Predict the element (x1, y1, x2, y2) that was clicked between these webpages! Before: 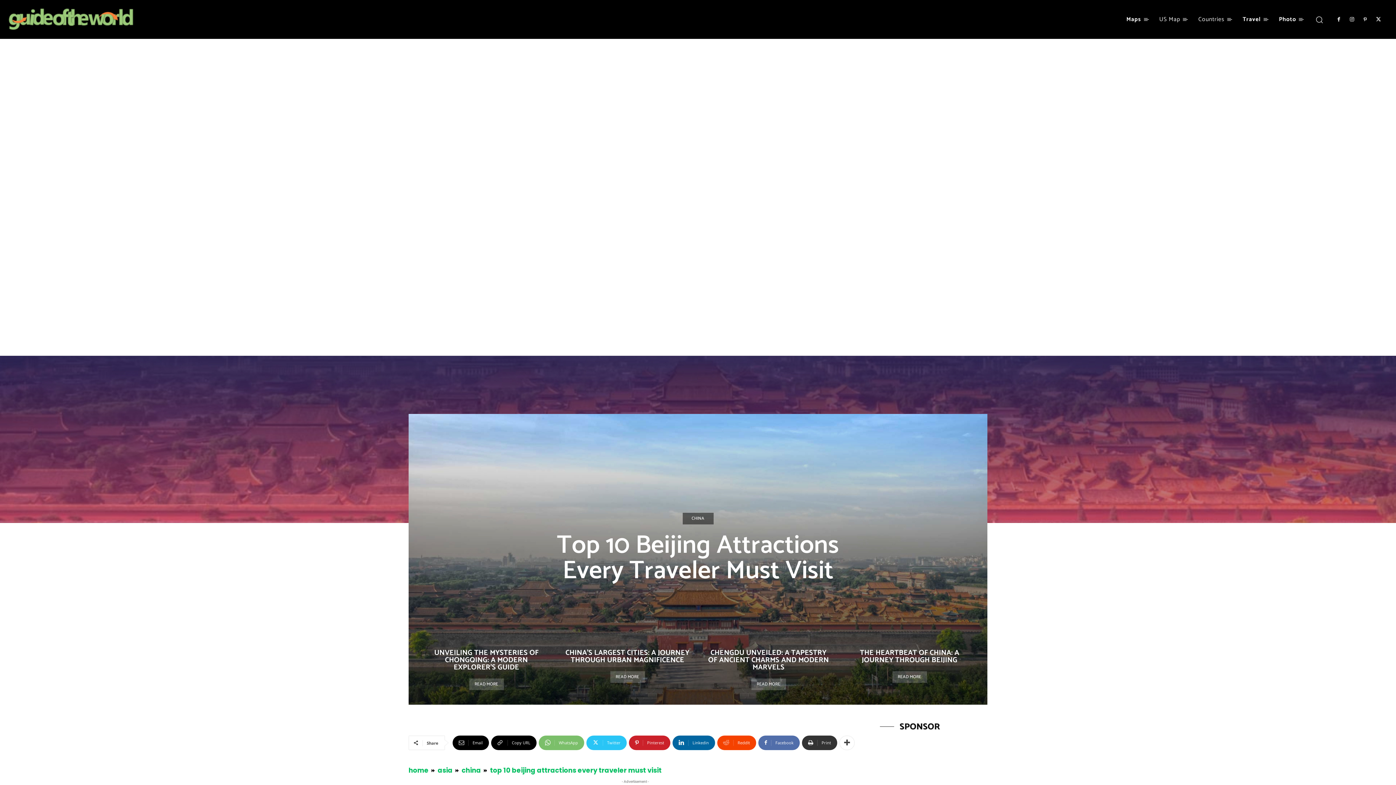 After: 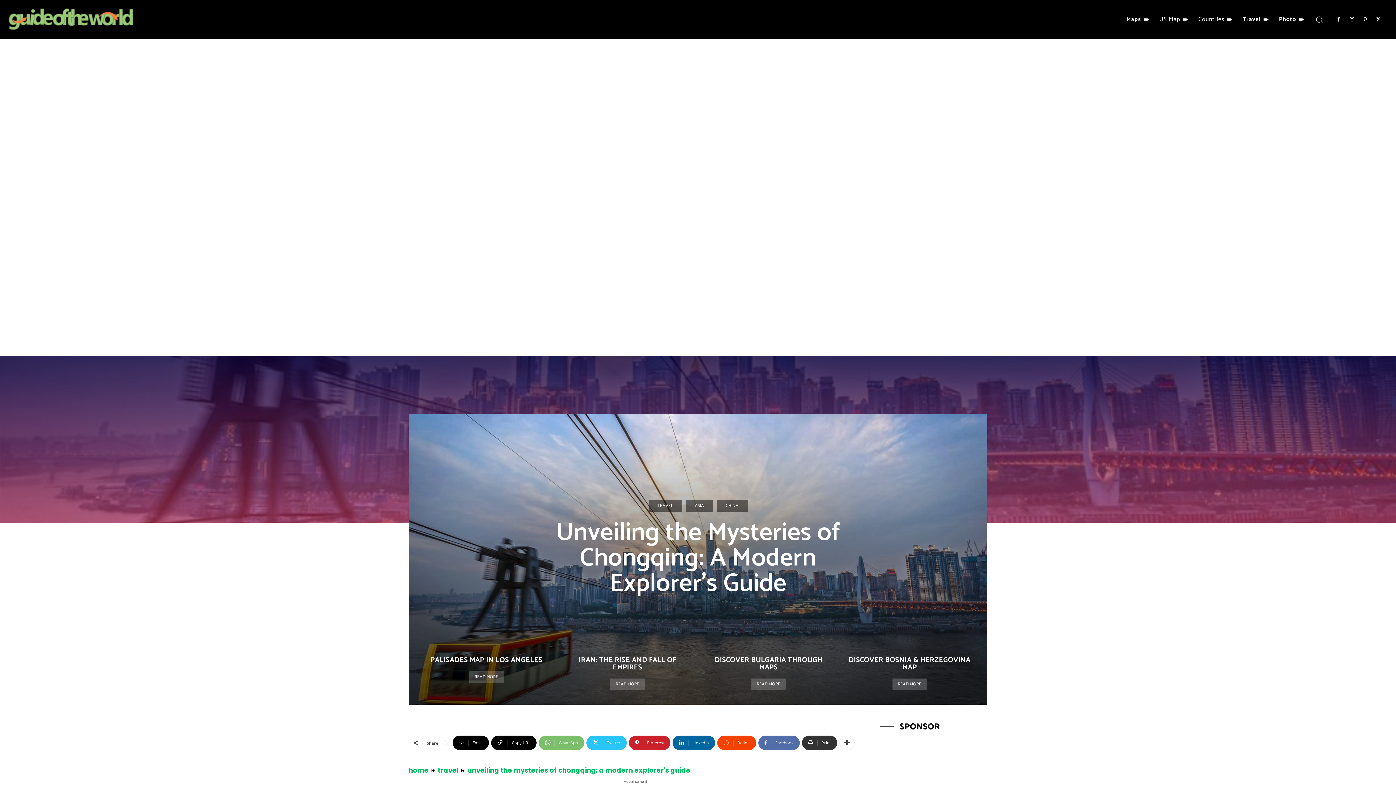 Action: bbox: (469, 678, 503, 690) label: READ MORE